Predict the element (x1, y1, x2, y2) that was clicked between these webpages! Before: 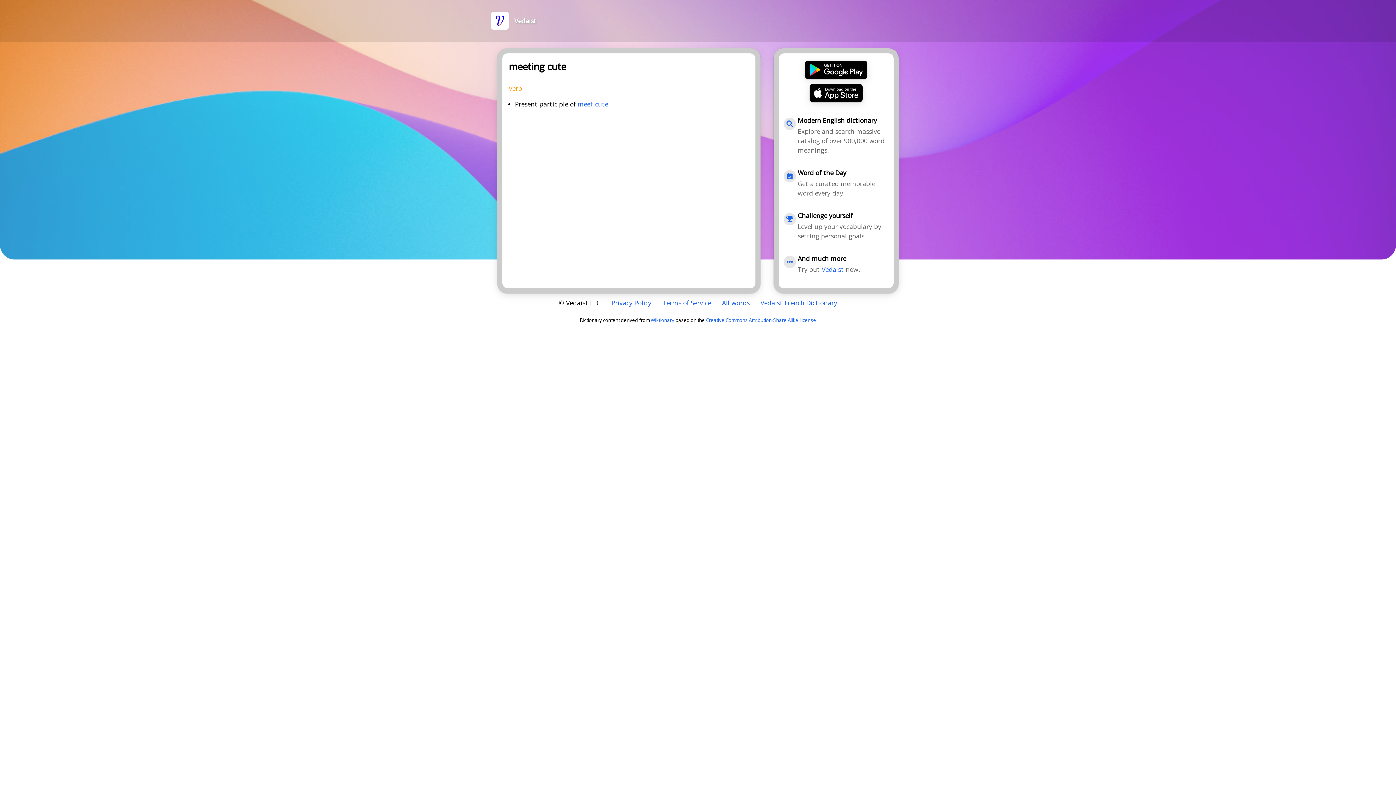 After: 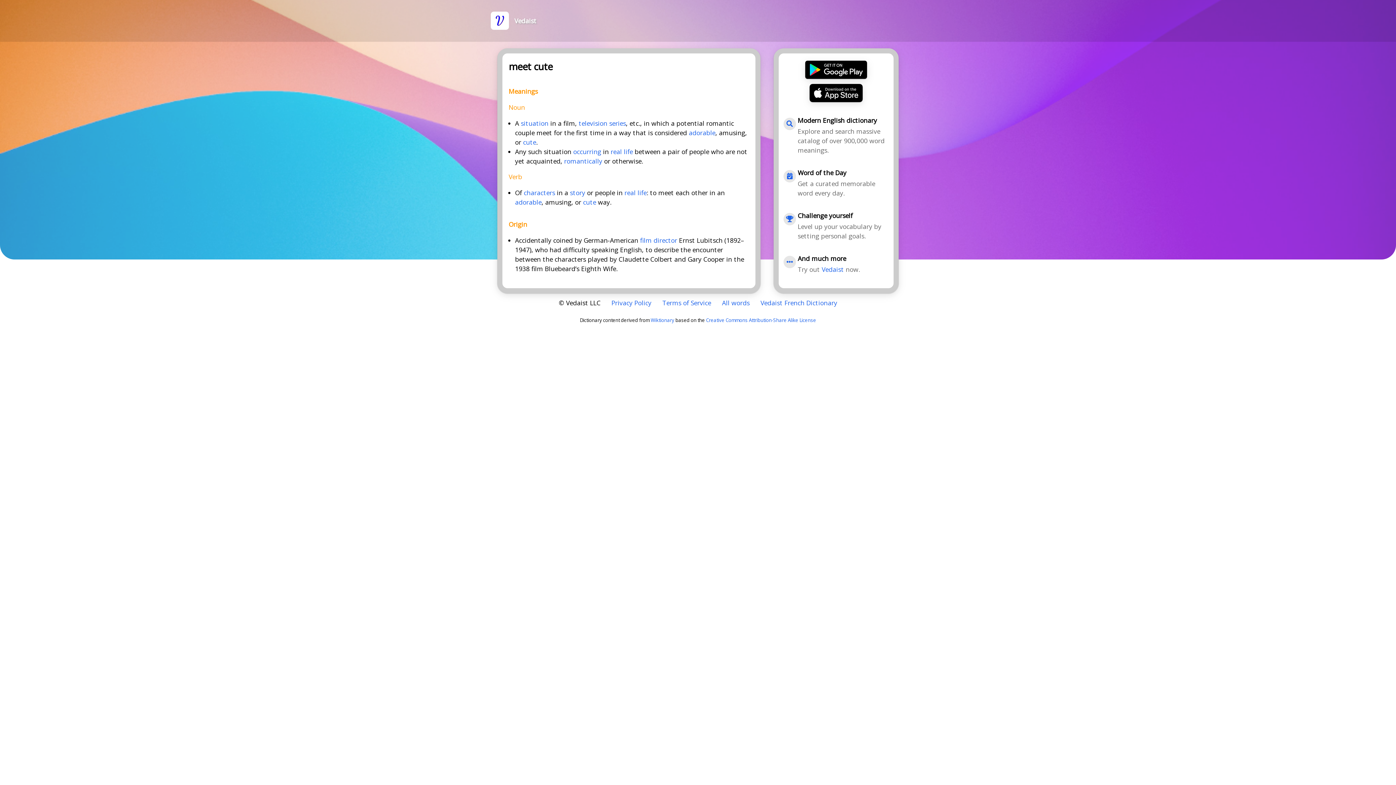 Action: bbox: (577, 99, 608, 108) label: meet cute